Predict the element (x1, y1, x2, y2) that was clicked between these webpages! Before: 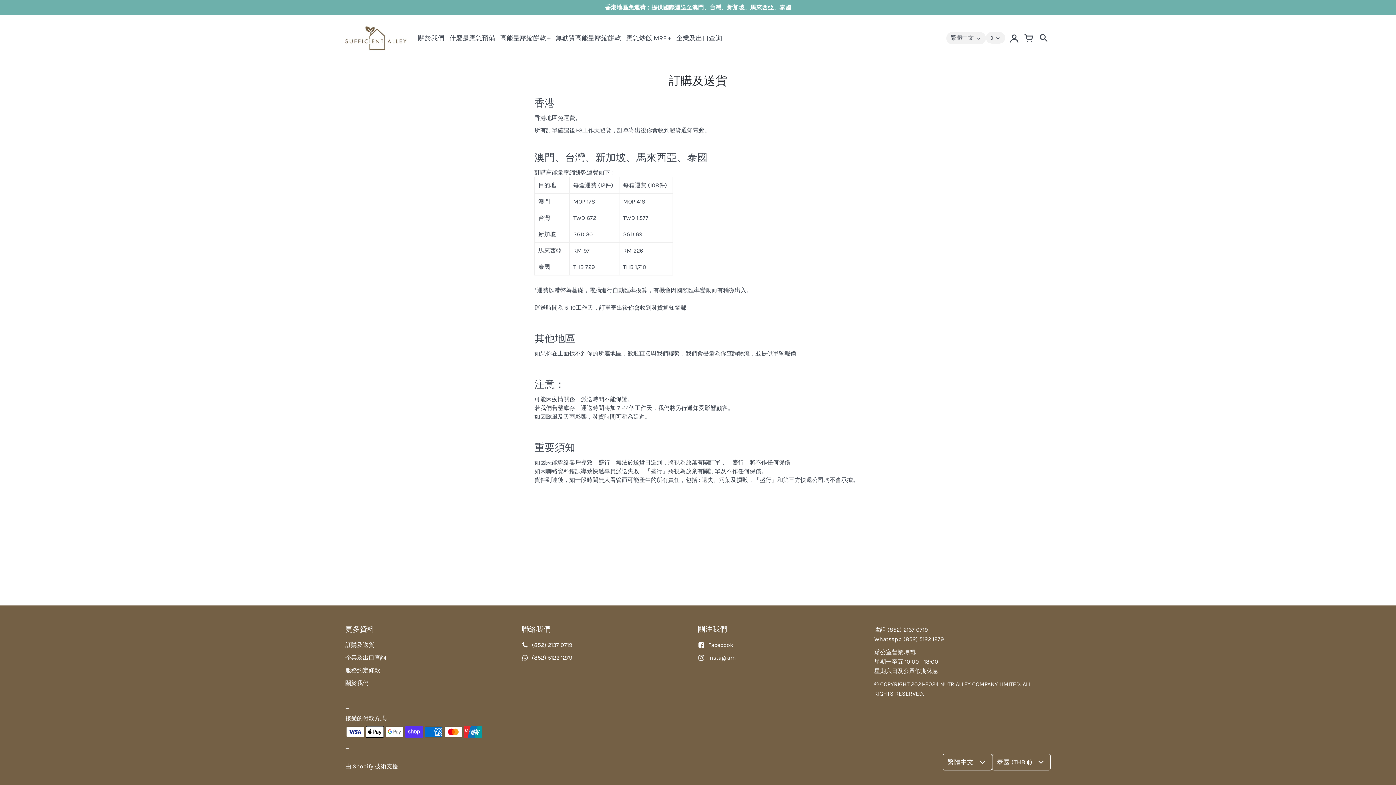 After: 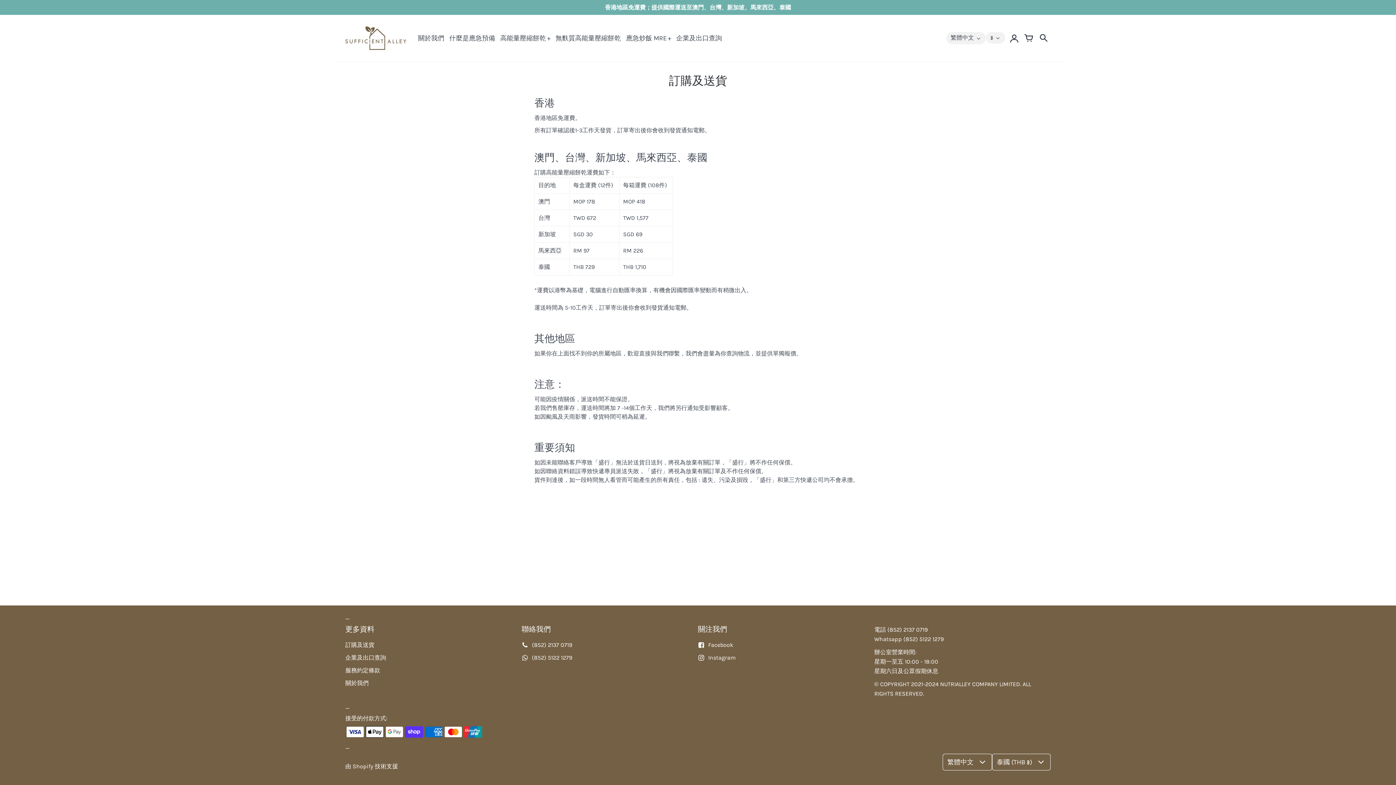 Action: label: (852) 2137 0719 bbox: (521, 641, 572, 648)